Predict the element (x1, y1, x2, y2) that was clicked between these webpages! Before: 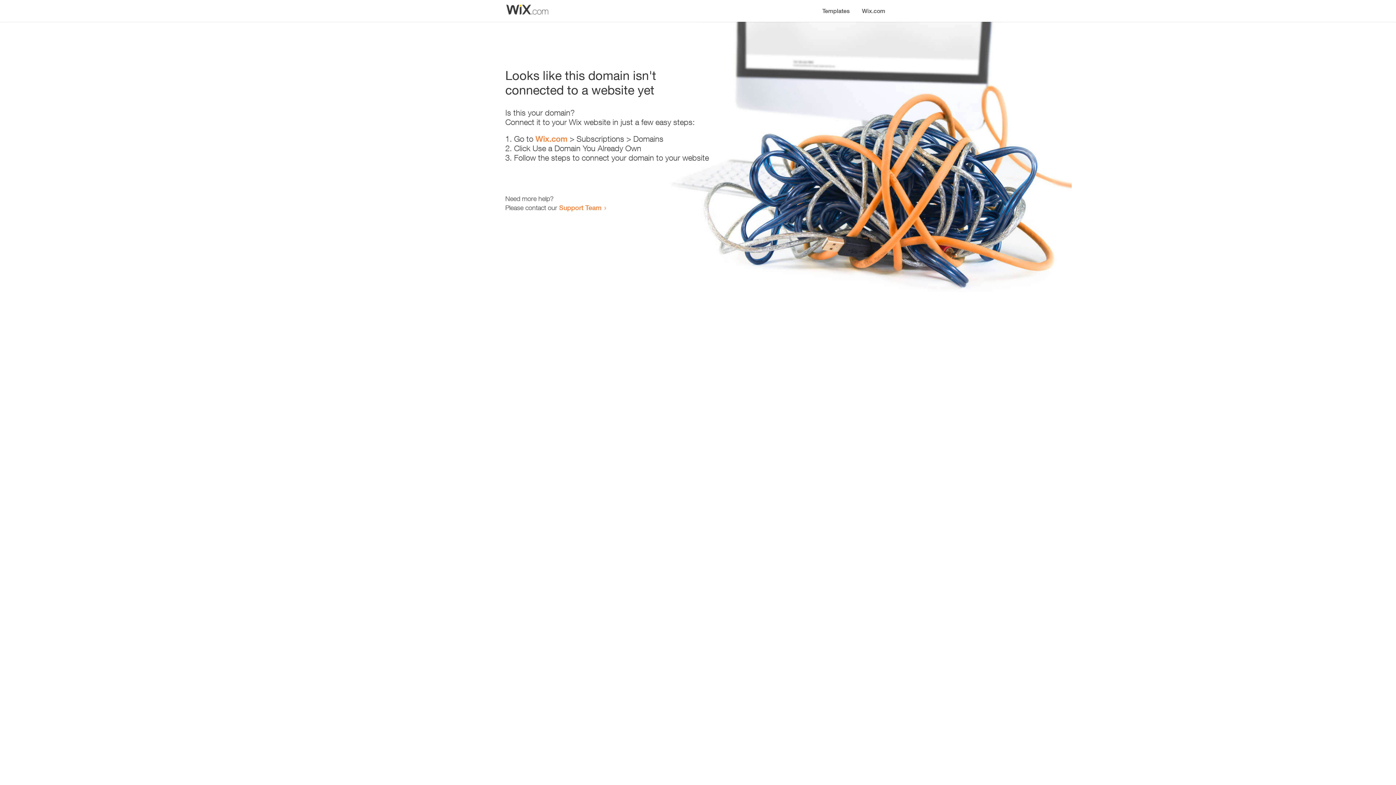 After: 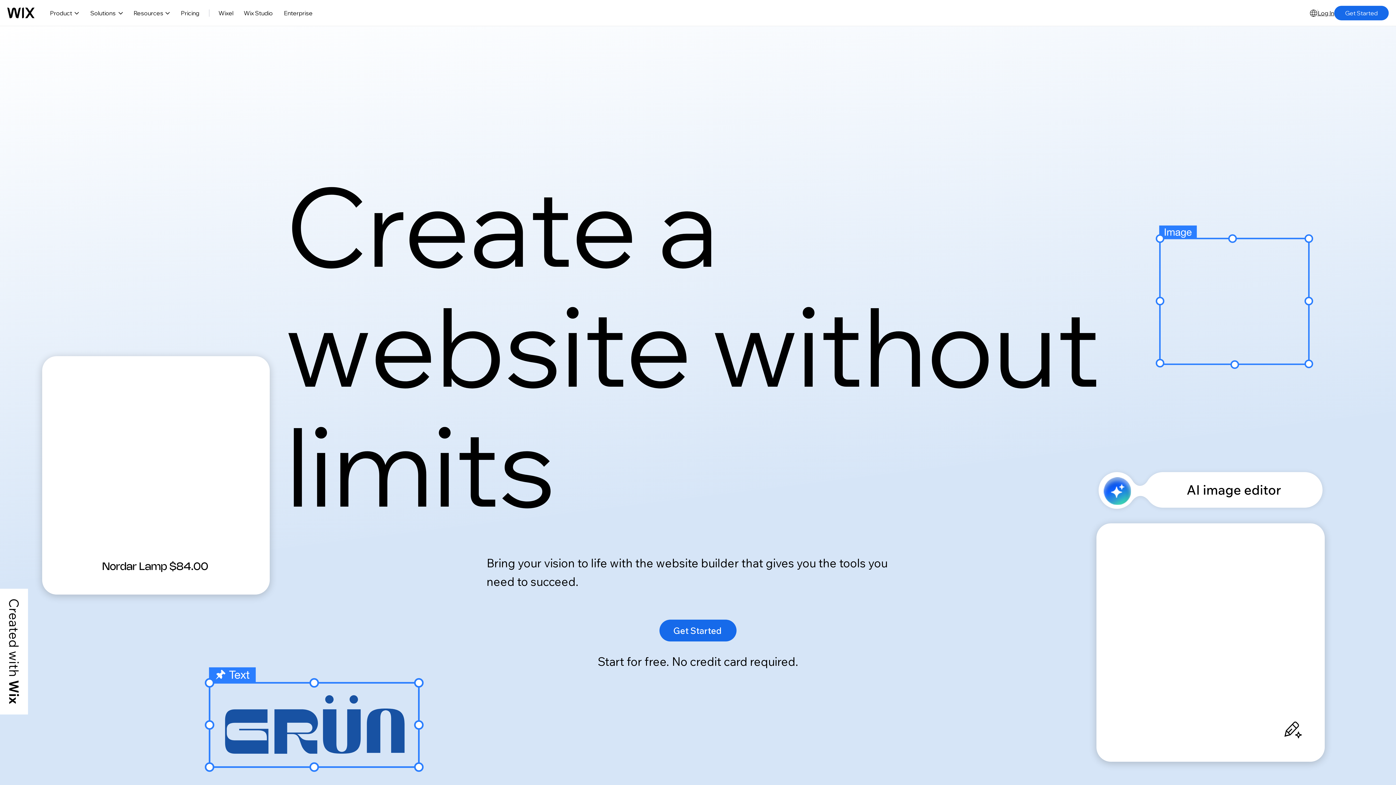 Action: label: Wix.com bbox: (535, 134, 567, 143)